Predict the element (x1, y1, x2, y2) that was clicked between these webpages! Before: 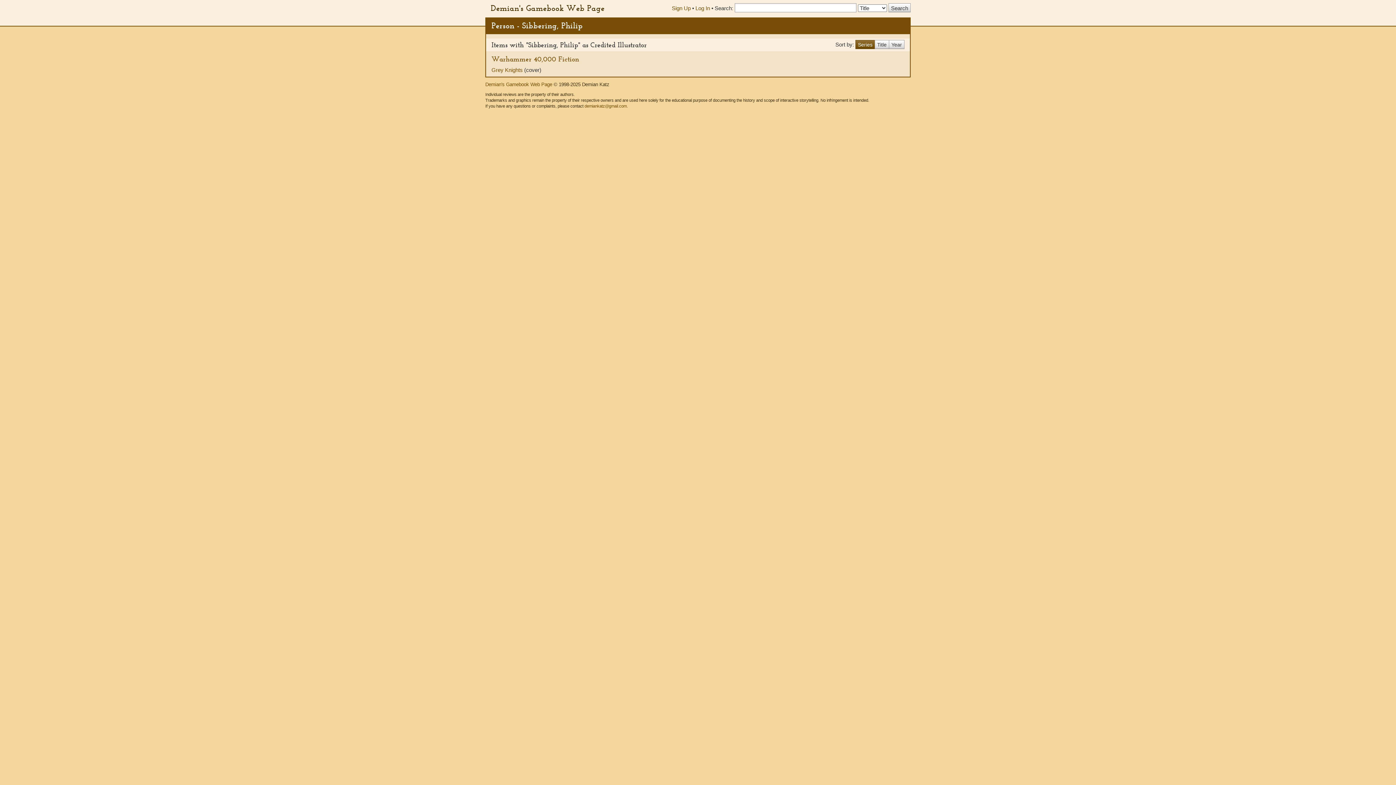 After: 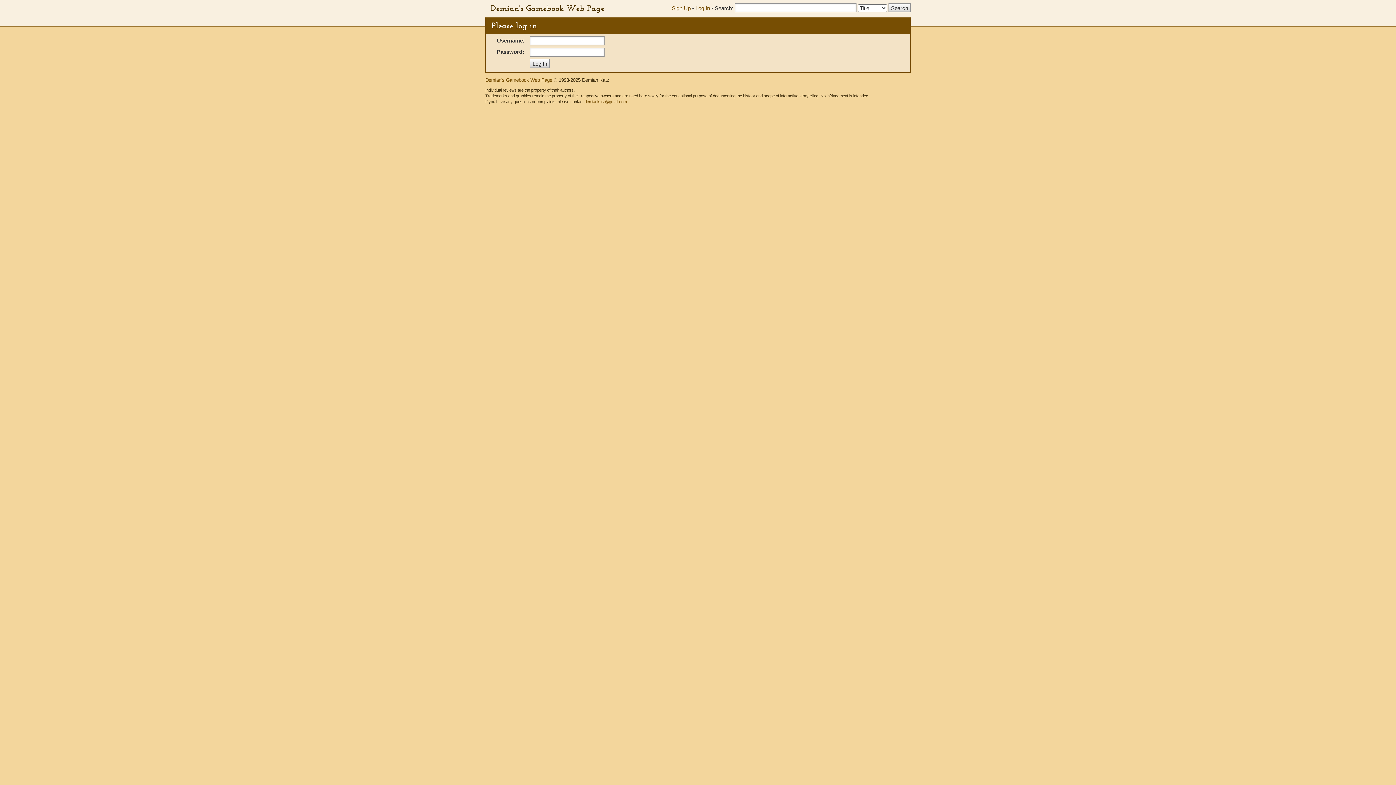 Action: bbox: (695, 5, 710, 11) label: Log In